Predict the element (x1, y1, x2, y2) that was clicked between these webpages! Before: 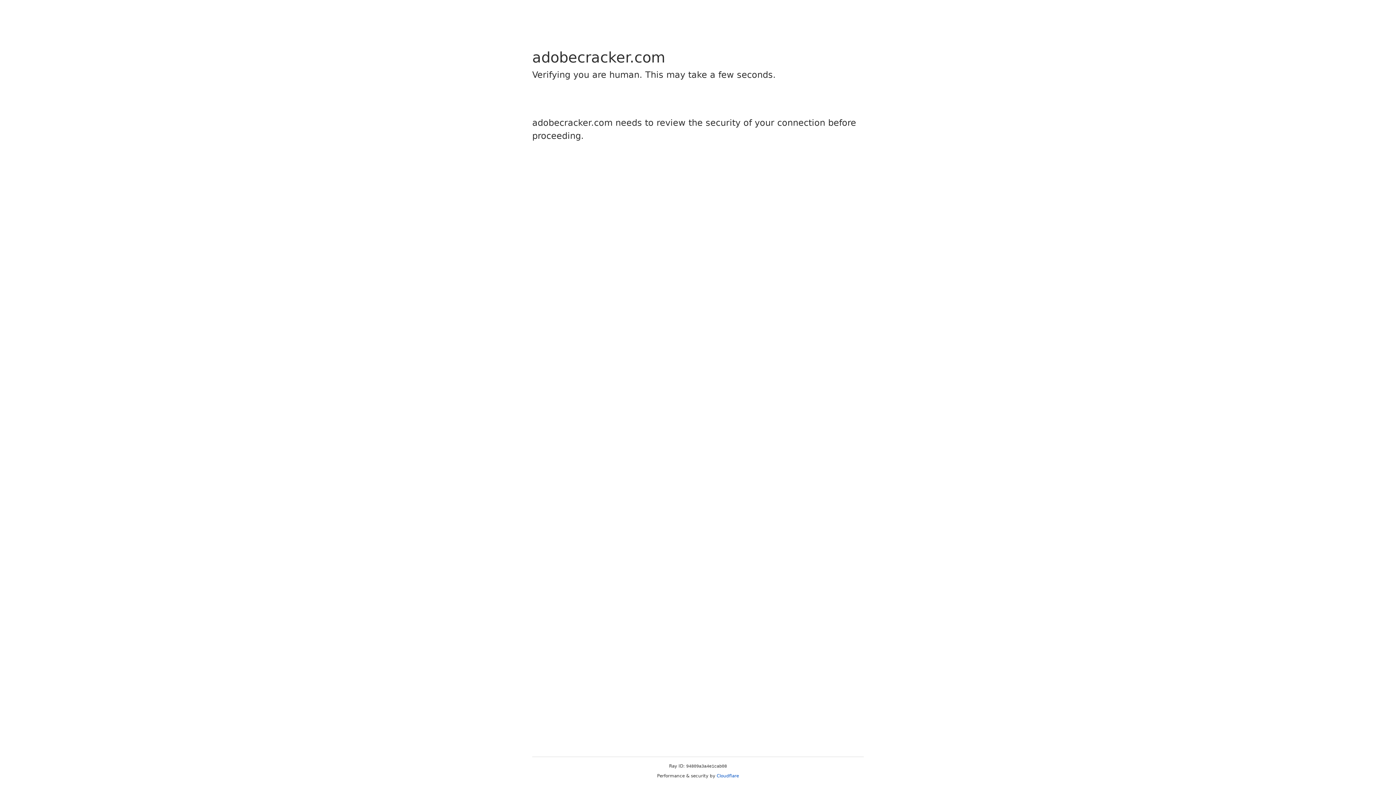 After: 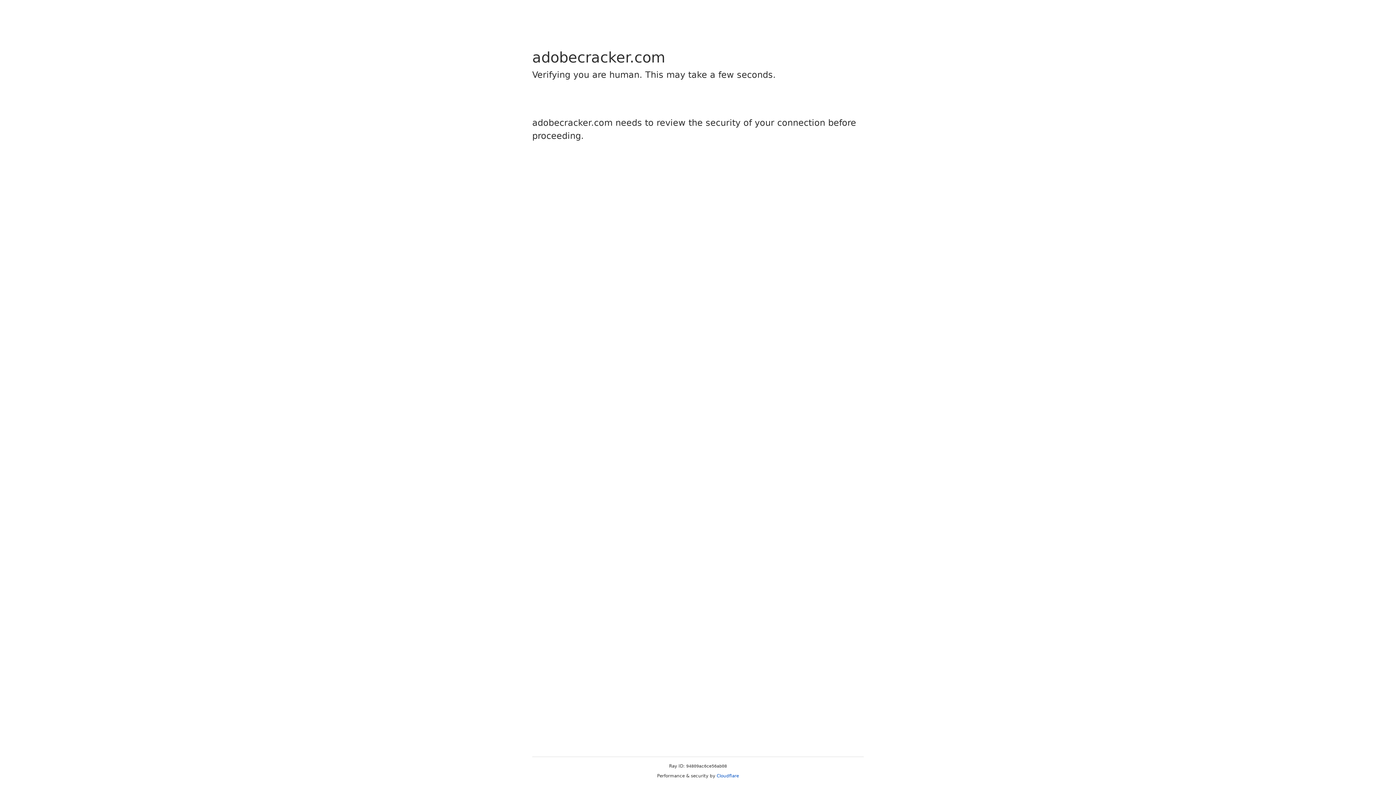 Action: bbox: (716, 773, 739, 778) label: Cloudflare